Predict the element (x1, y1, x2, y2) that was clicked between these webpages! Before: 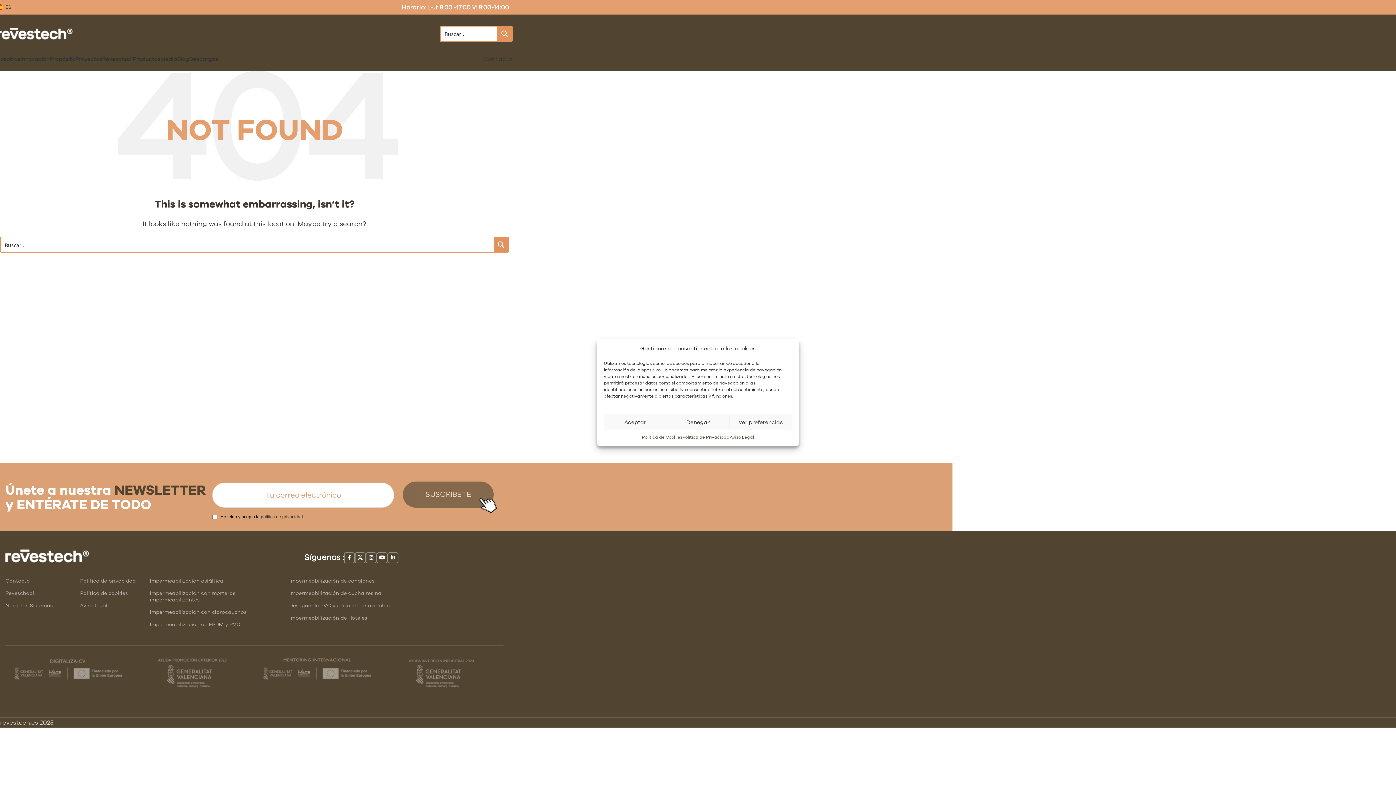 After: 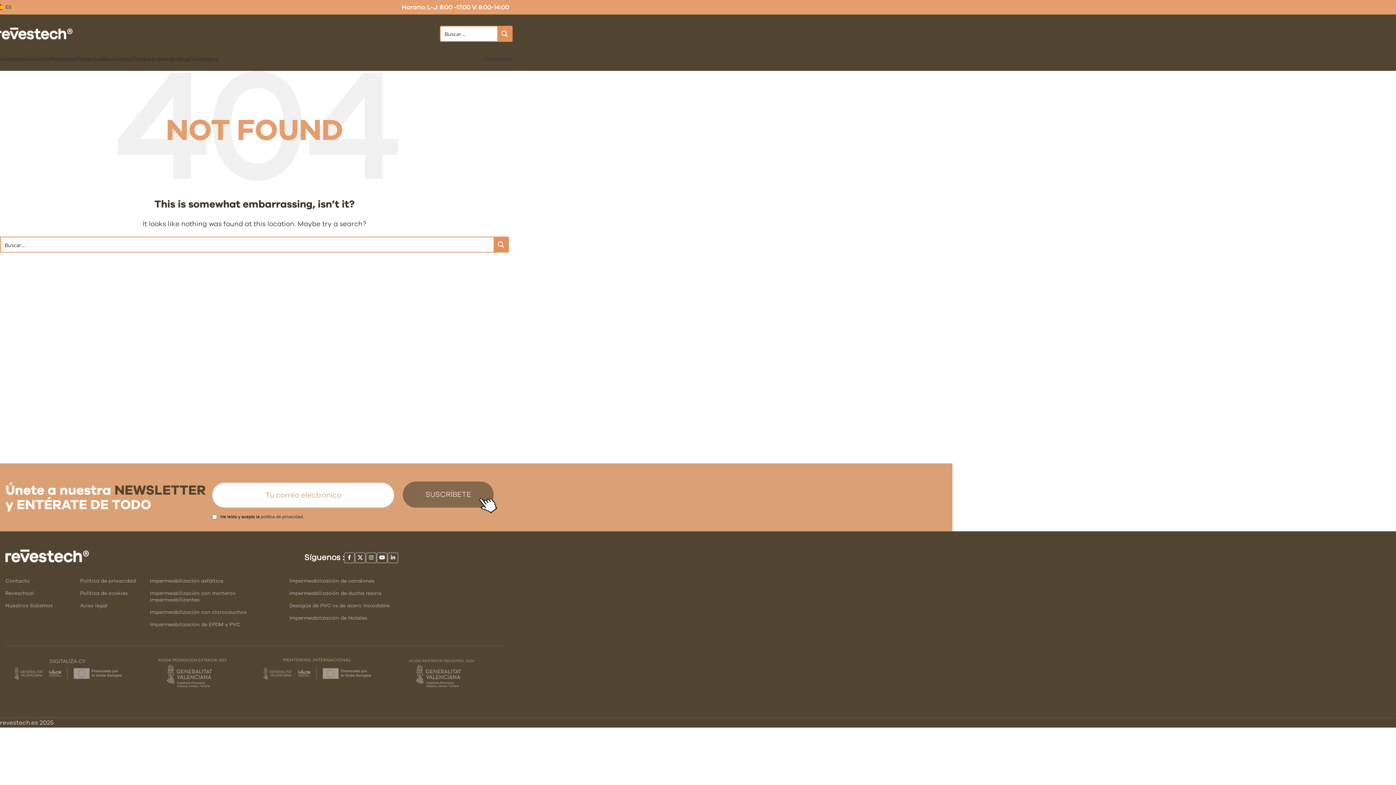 Action: label: Denegar bbox: (666, 414, 729, 430)